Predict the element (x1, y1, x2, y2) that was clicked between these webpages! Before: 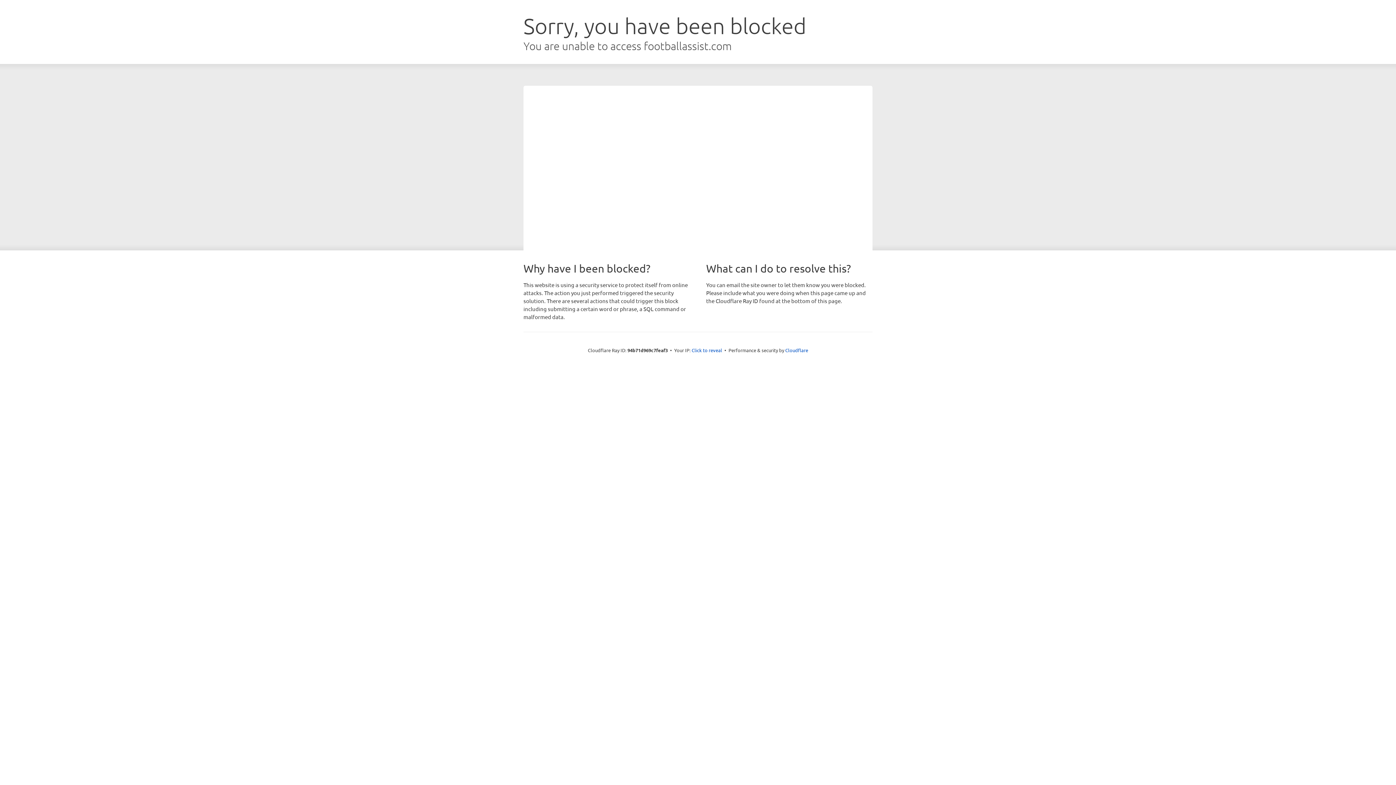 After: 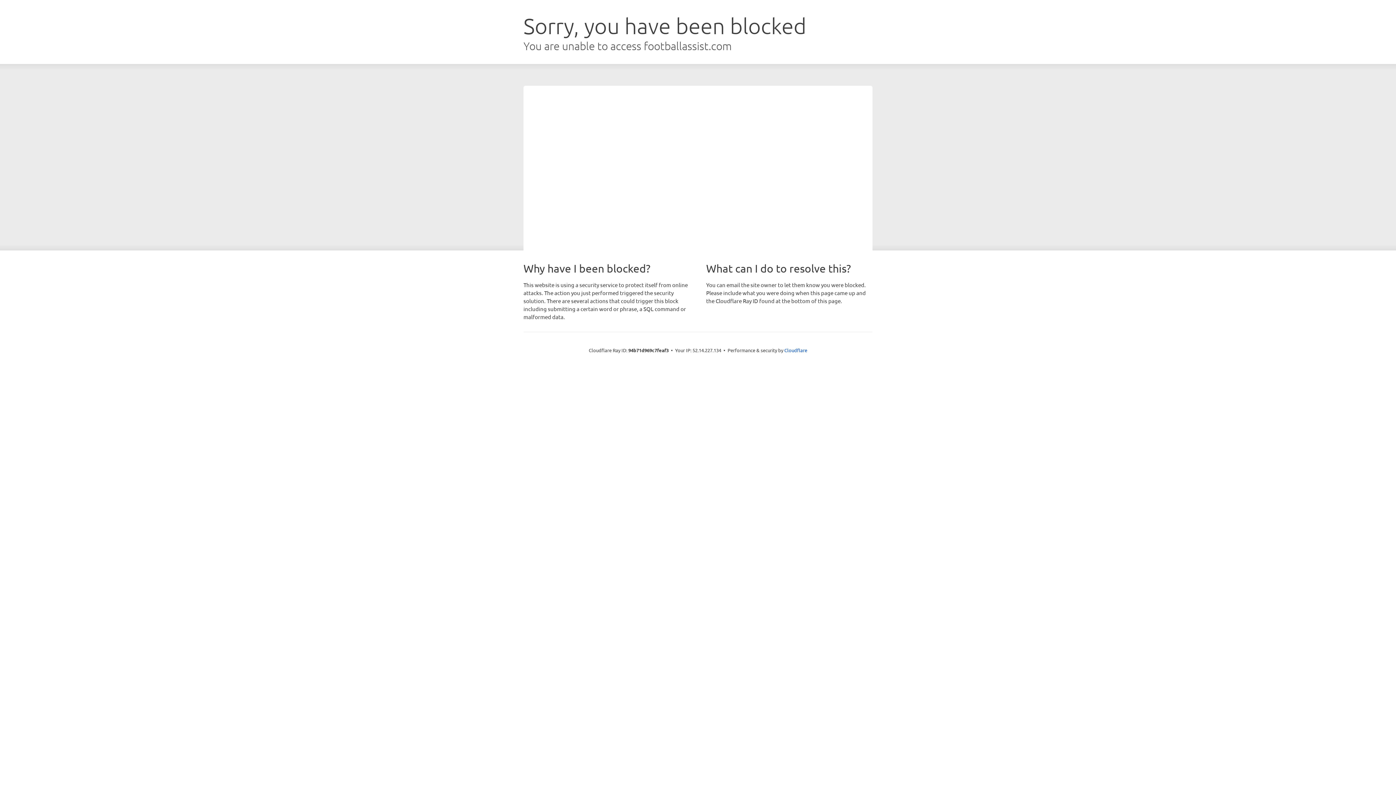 Action: label: Click to reveal bbox: (691, 346, 722, 353)